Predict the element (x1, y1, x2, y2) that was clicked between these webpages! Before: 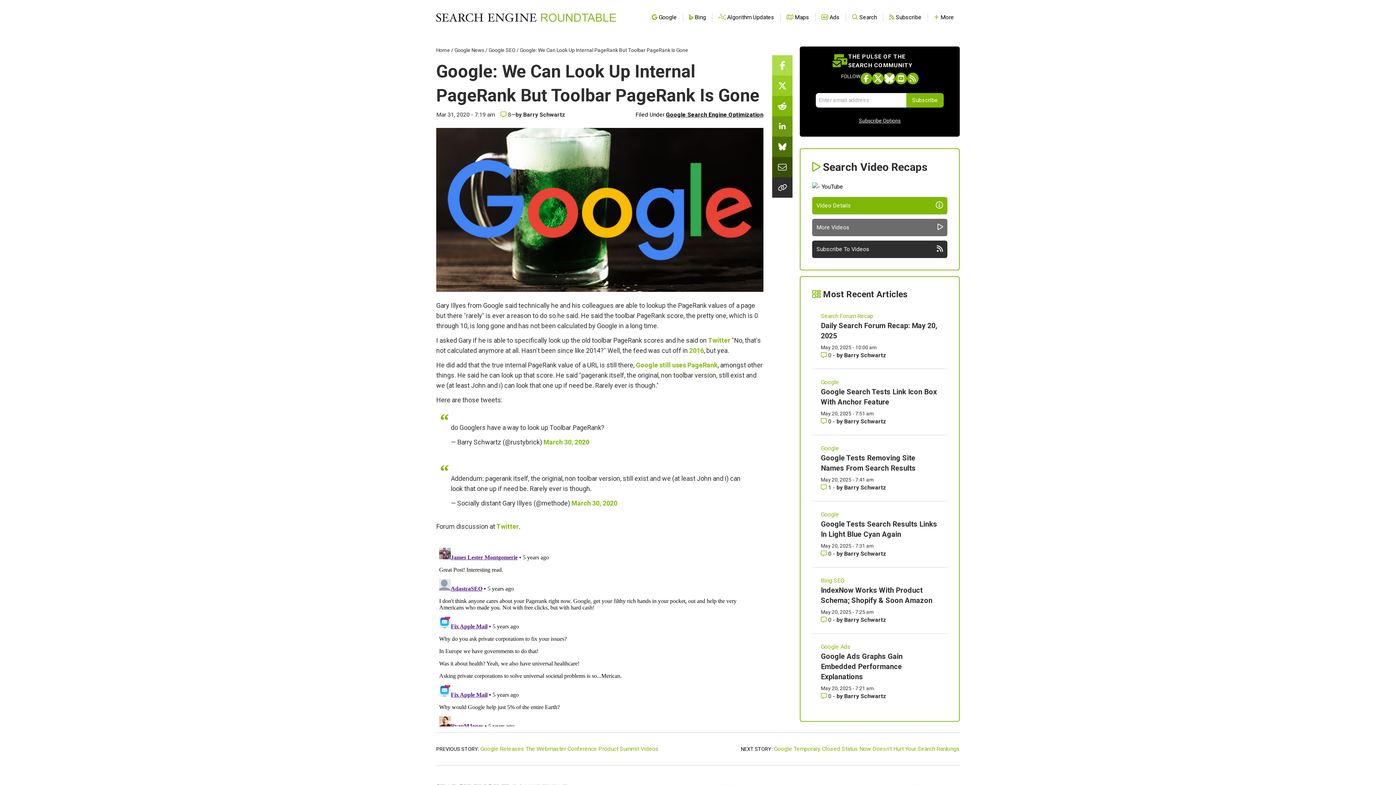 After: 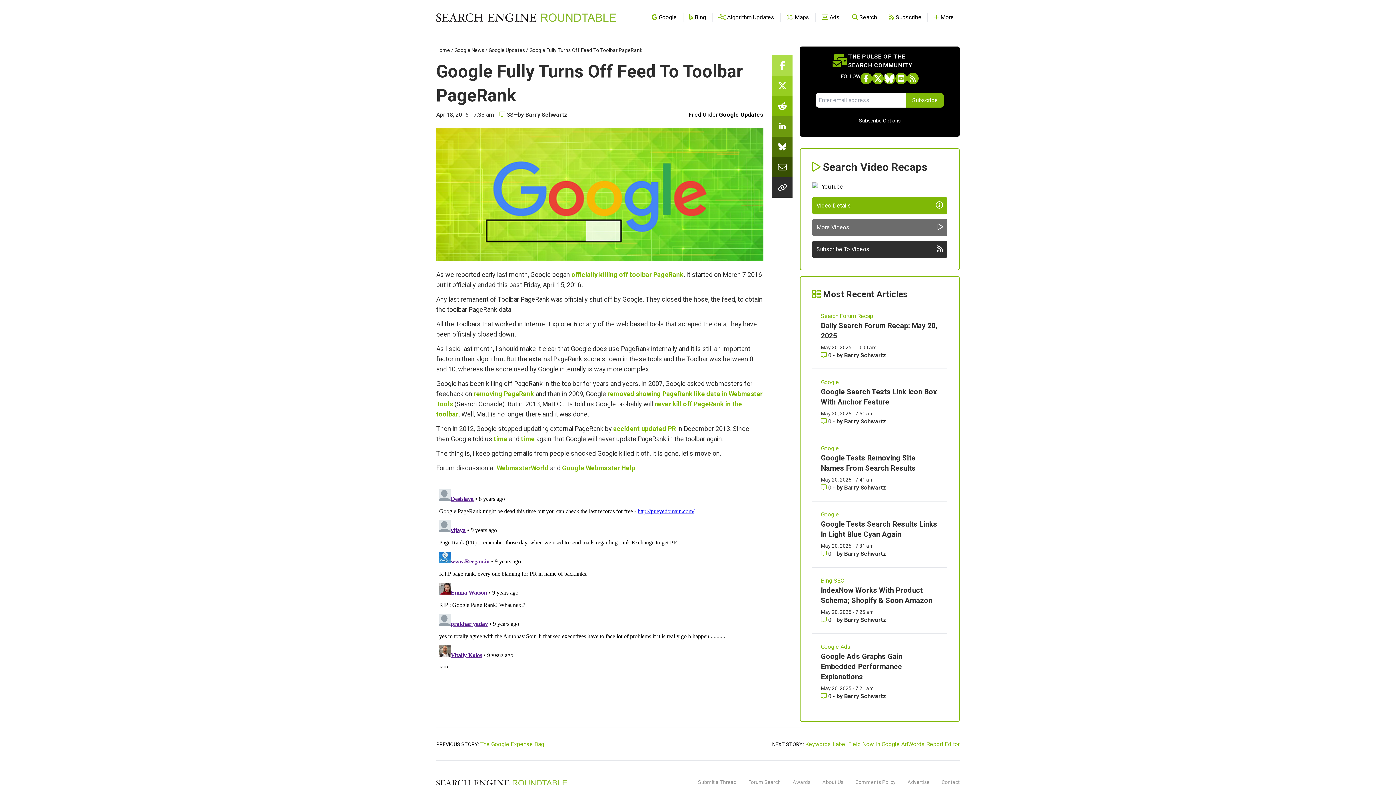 Action: bbox: (689, 347, 704, 354) label: 2016